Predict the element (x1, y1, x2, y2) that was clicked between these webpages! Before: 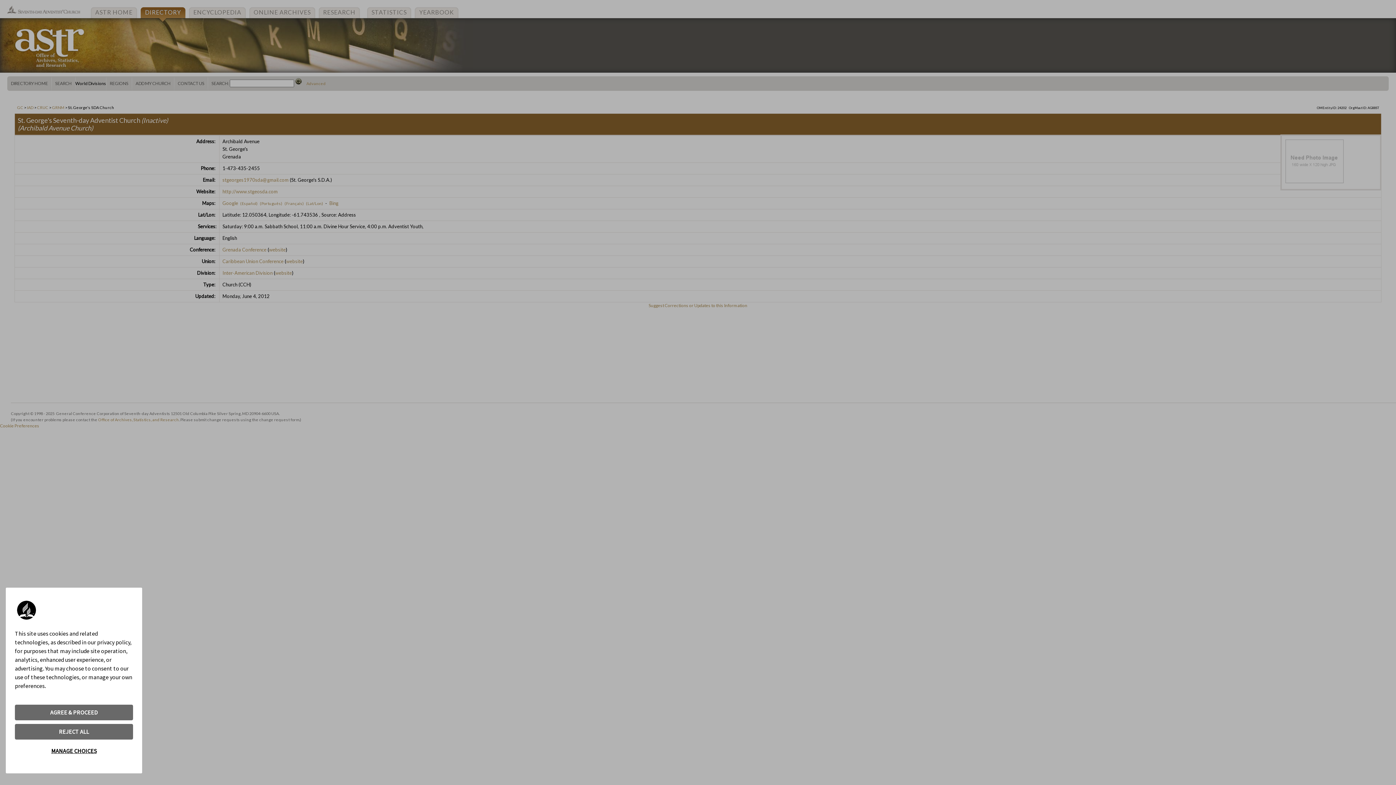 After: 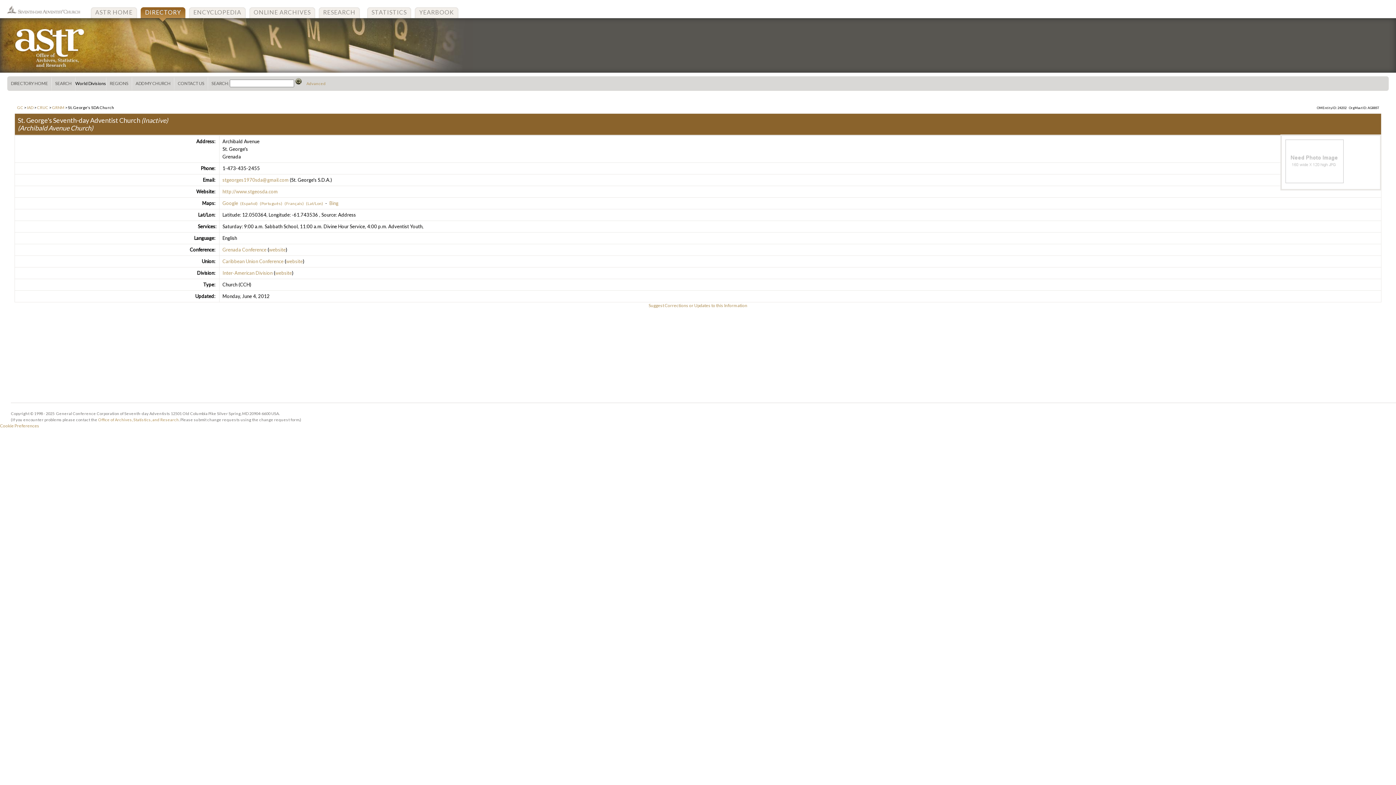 Action: label: REJECT ALL bbox: (14, 724, 133, 740)